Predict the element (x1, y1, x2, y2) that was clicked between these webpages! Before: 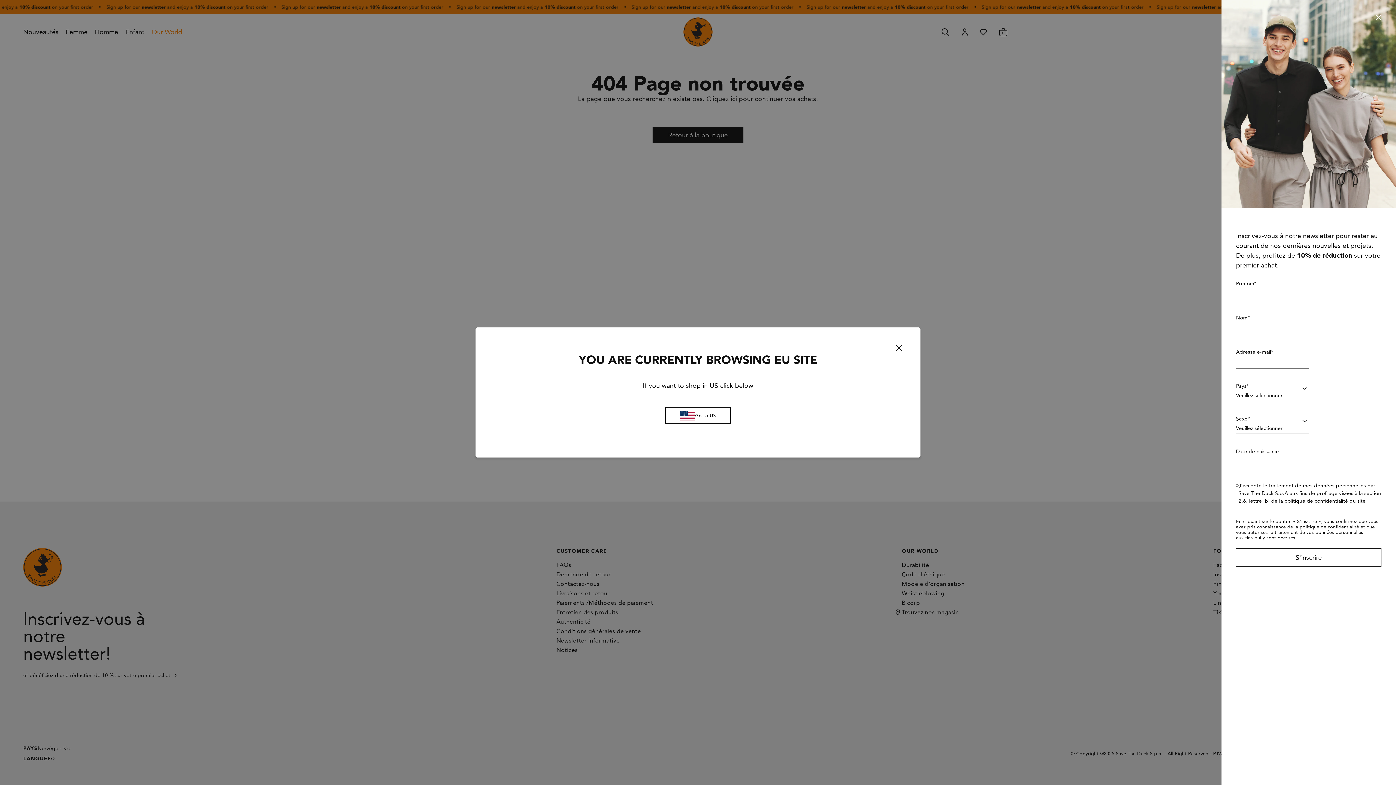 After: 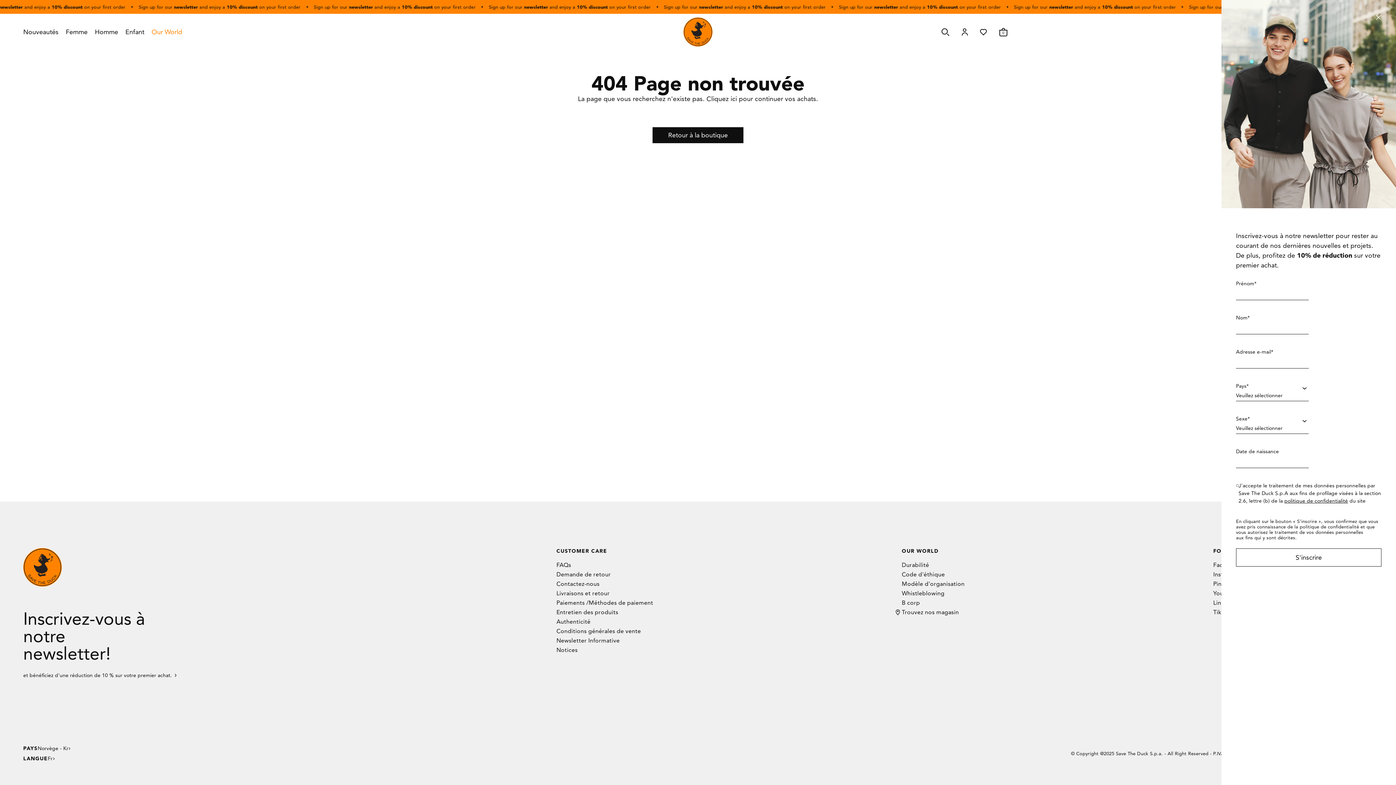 Action: bbox: (894, 344, 903, 351)